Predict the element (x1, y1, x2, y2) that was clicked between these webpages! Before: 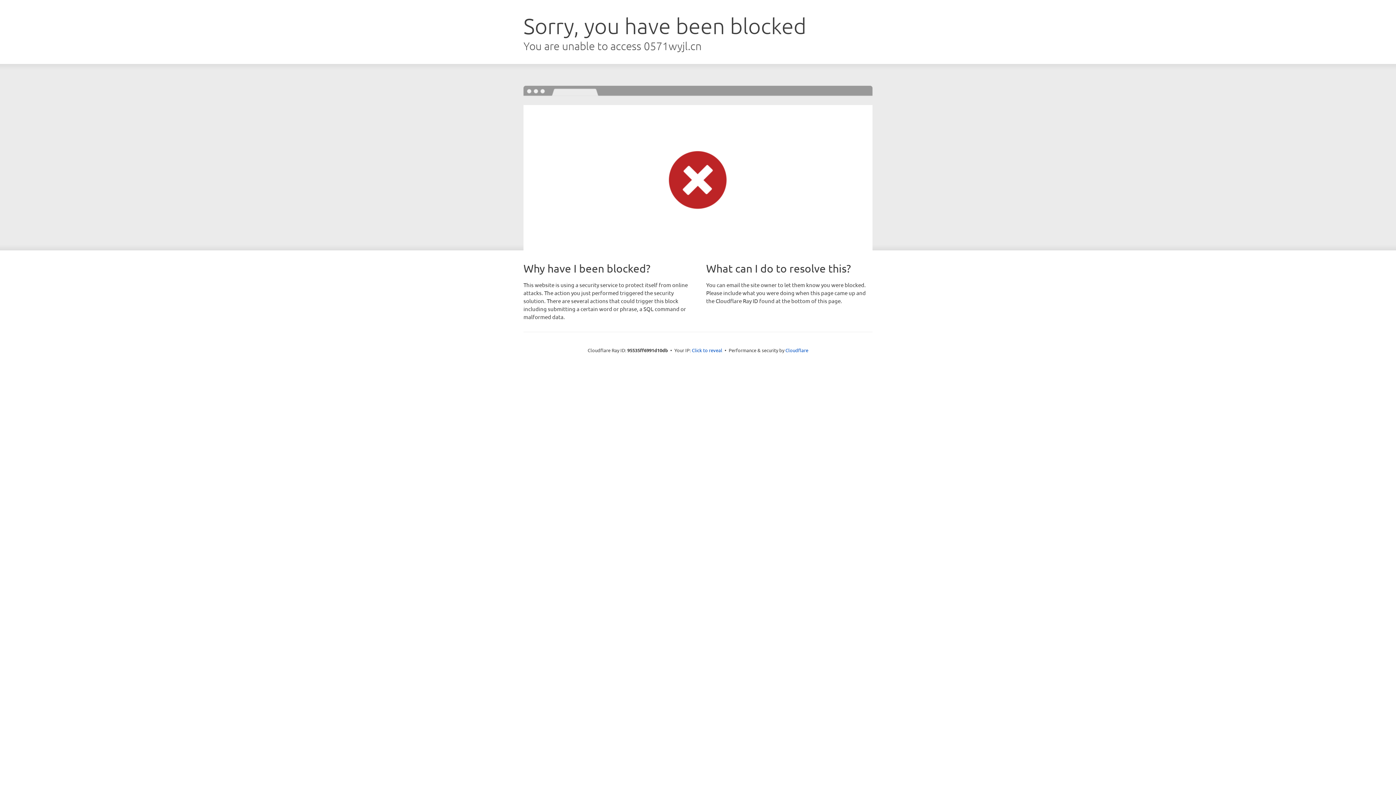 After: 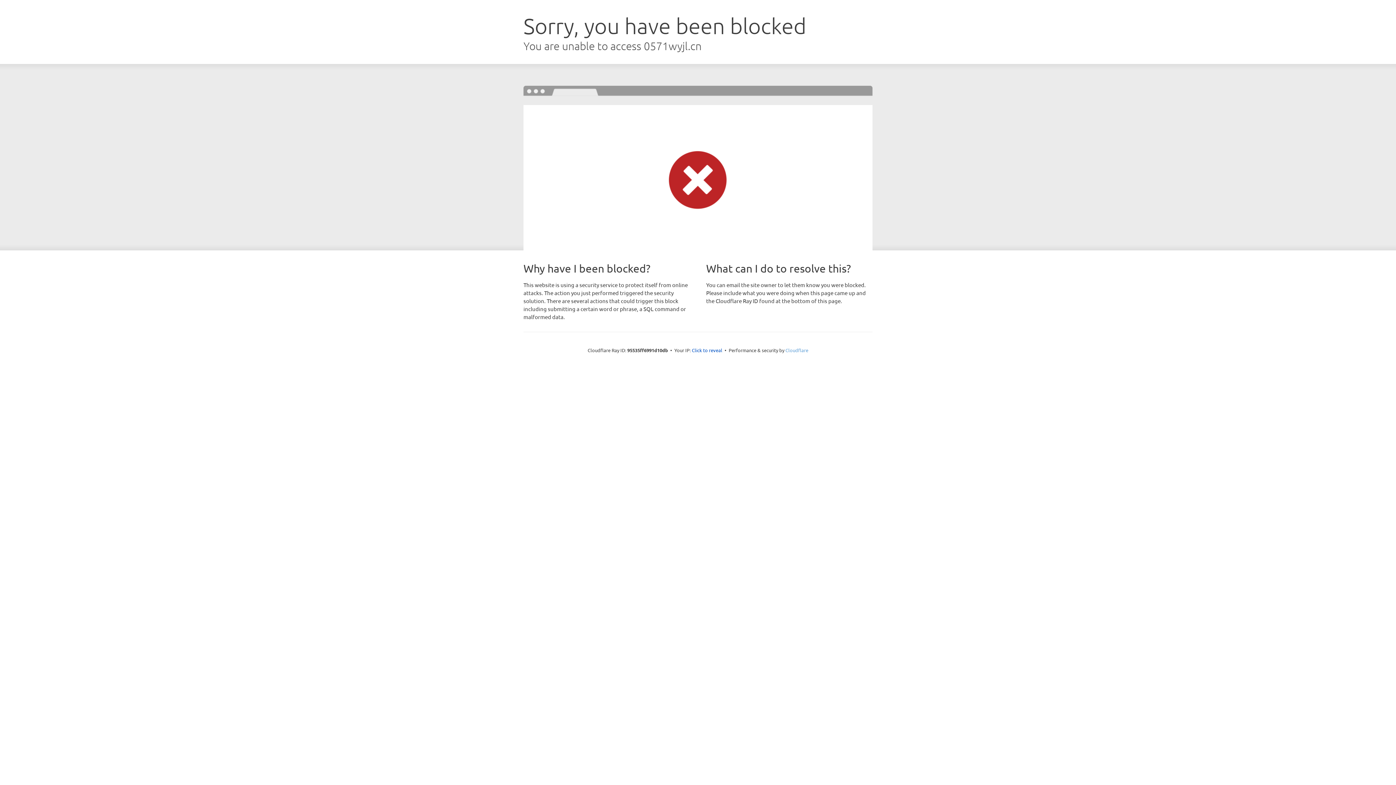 Action: label: Cloudflare bbox: (785, 347, 808, 353)